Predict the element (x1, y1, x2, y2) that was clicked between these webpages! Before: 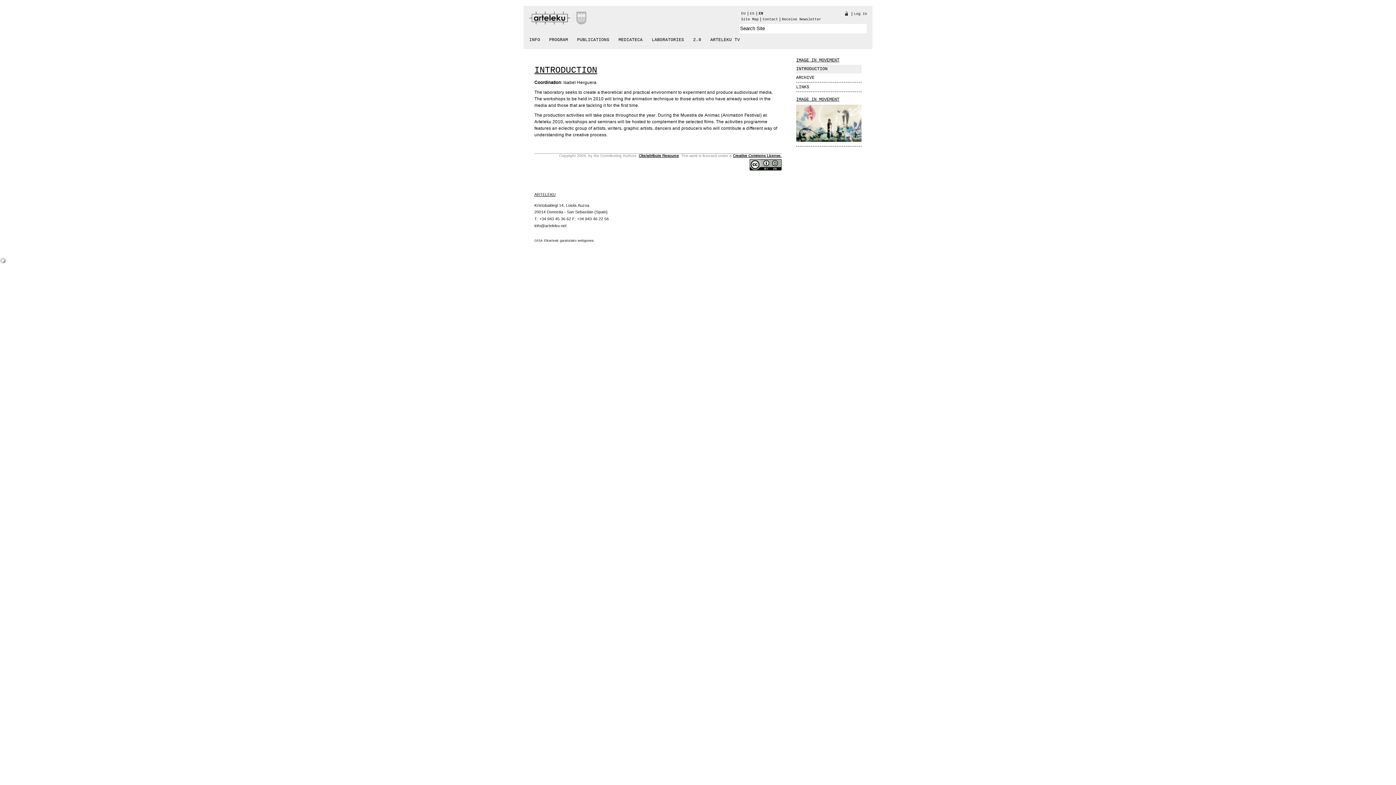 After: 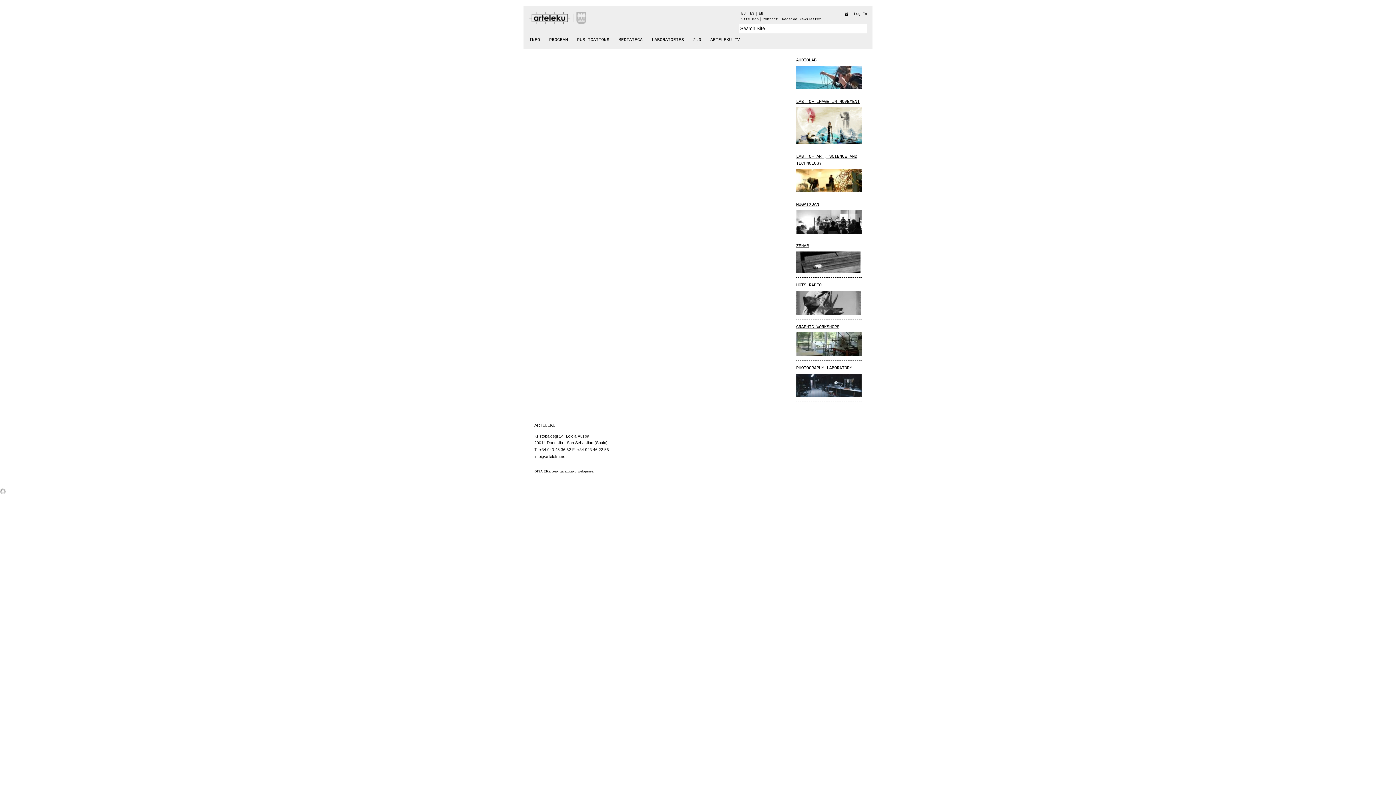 Action: bbox: (529, 11, 586, 24)